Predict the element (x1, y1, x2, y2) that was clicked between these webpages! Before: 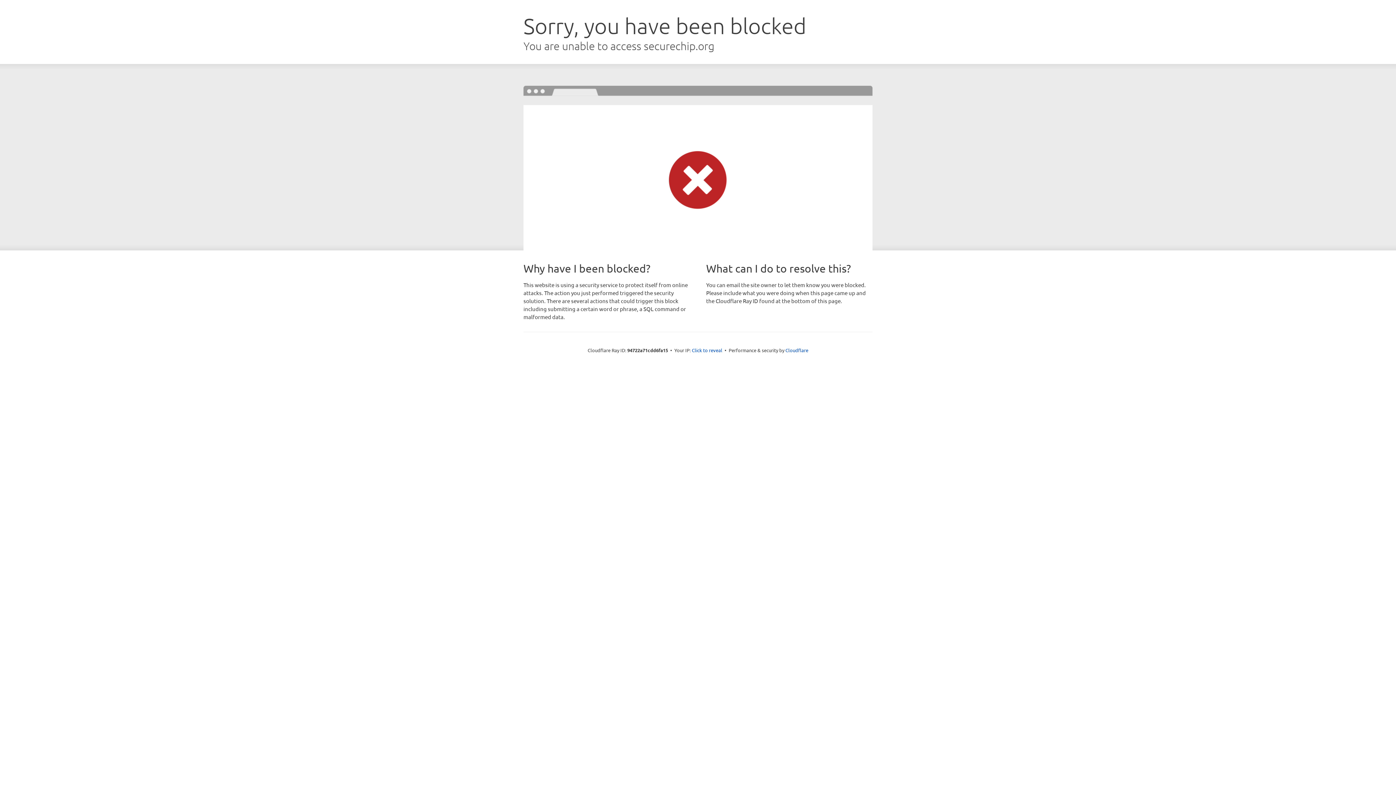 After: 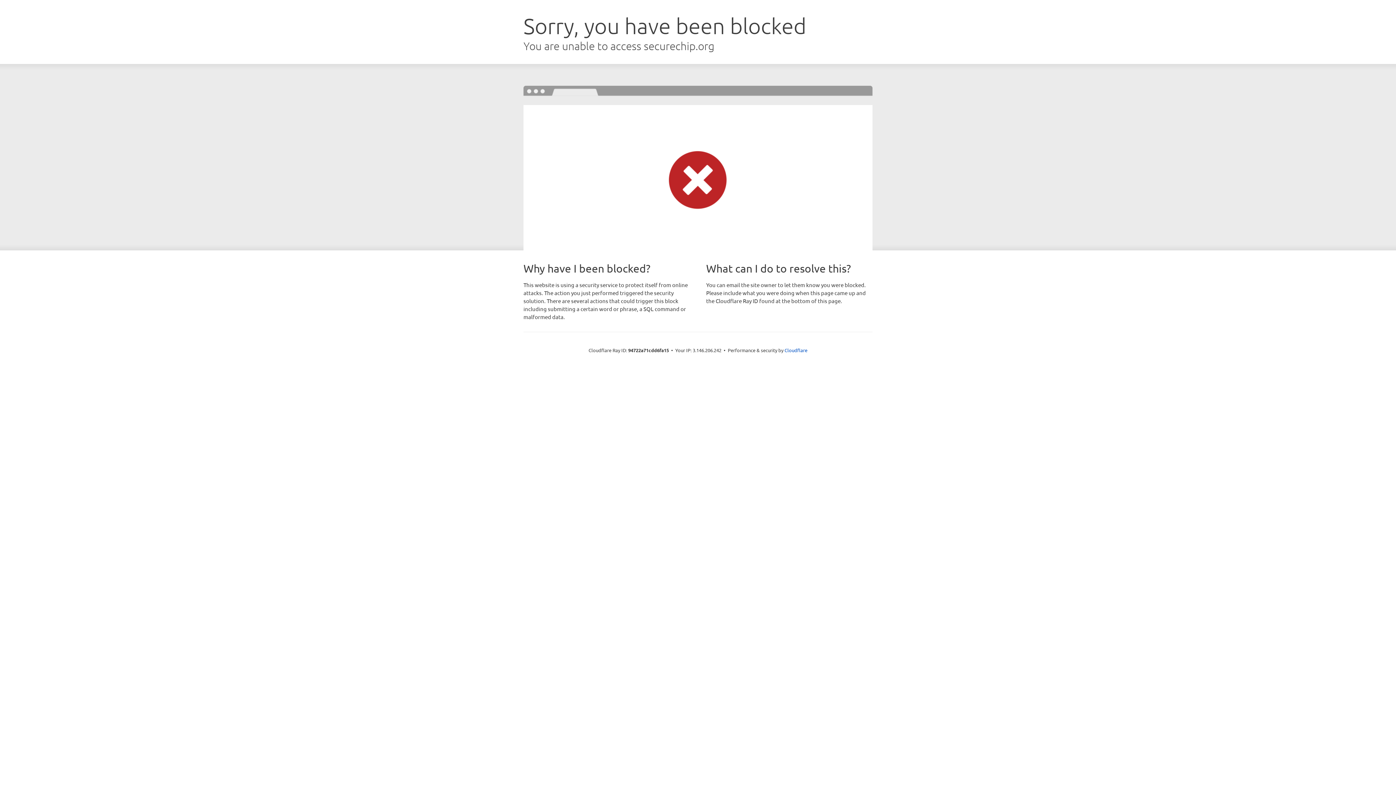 Action: label: Click to reveal bbox: (692, 346, 722, 353)